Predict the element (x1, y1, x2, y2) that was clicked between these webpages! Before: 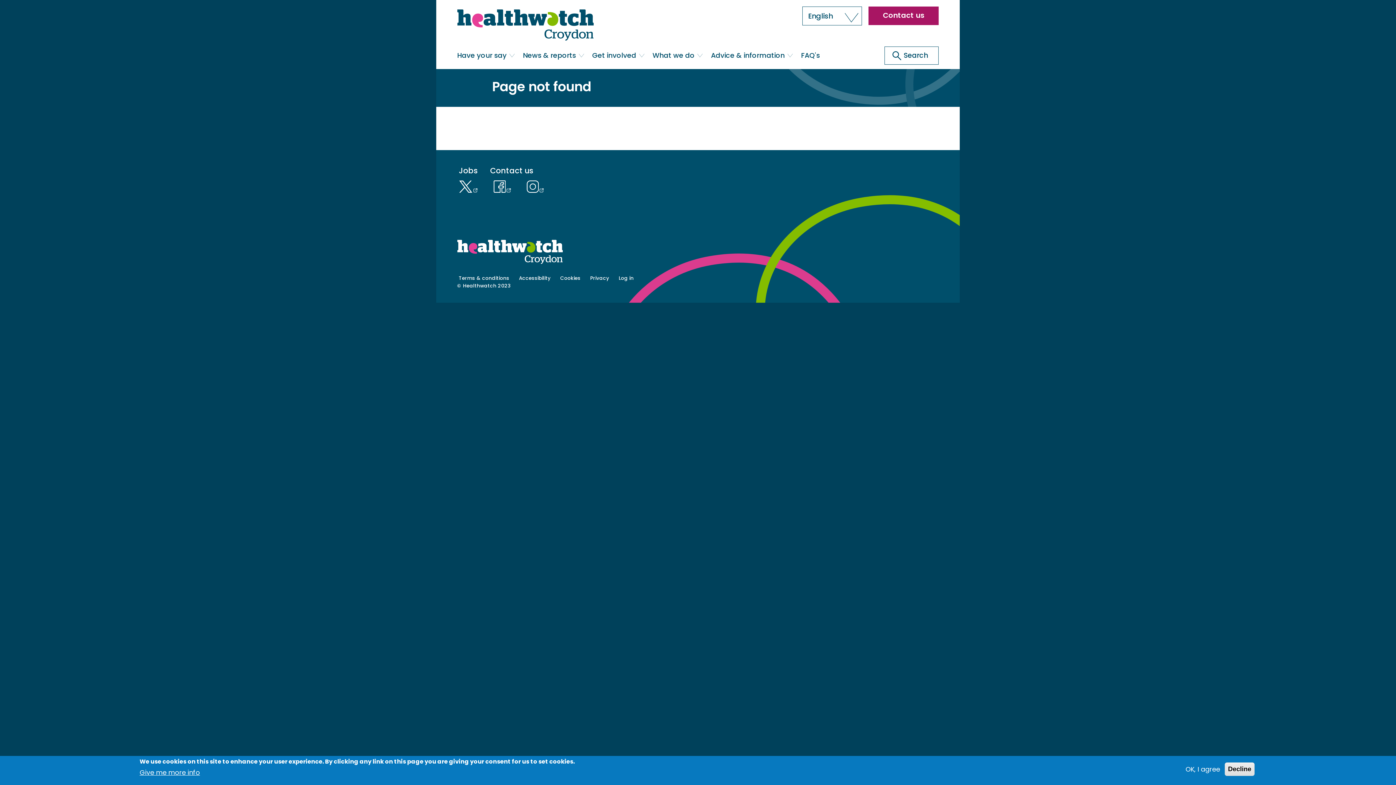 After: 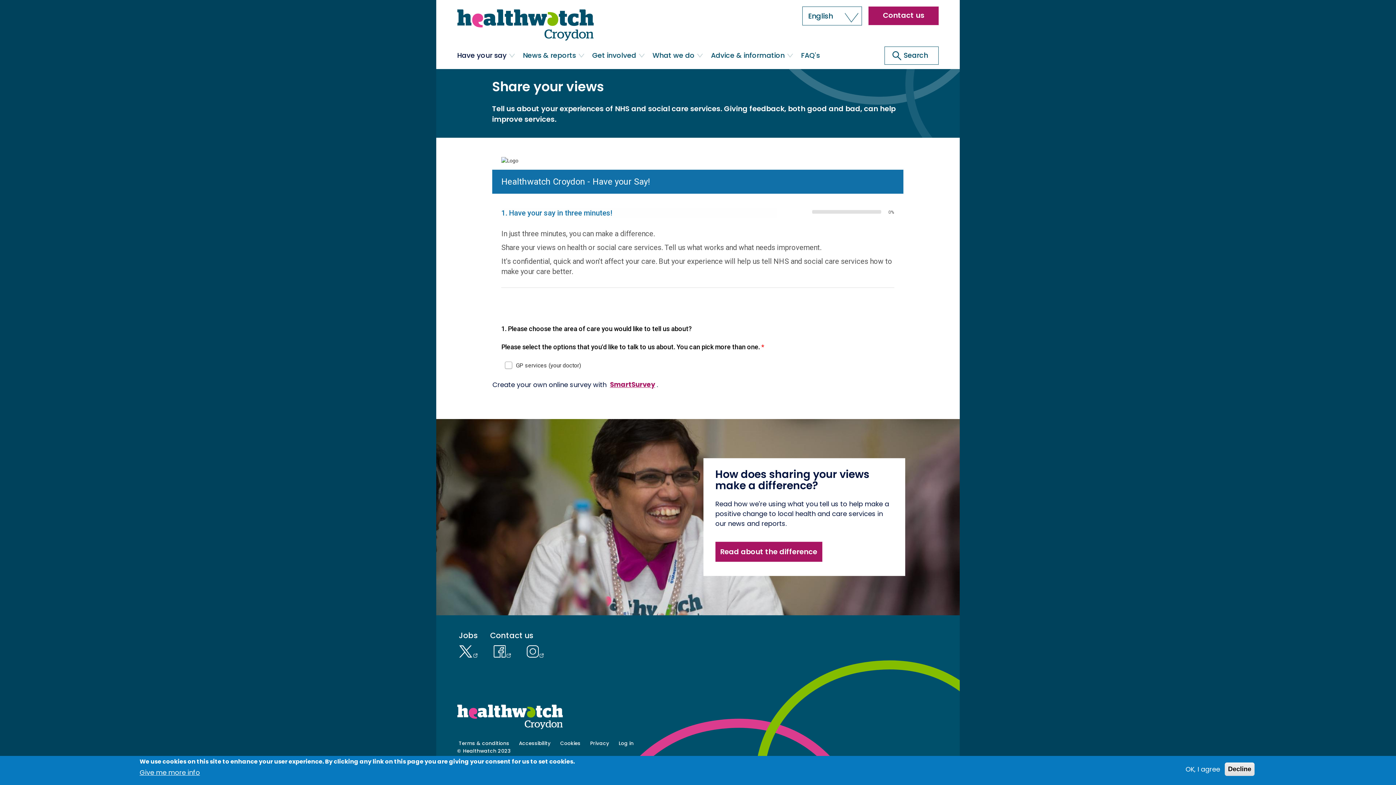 Action: bbox: (455, 46, 516, 69) label: Have your say